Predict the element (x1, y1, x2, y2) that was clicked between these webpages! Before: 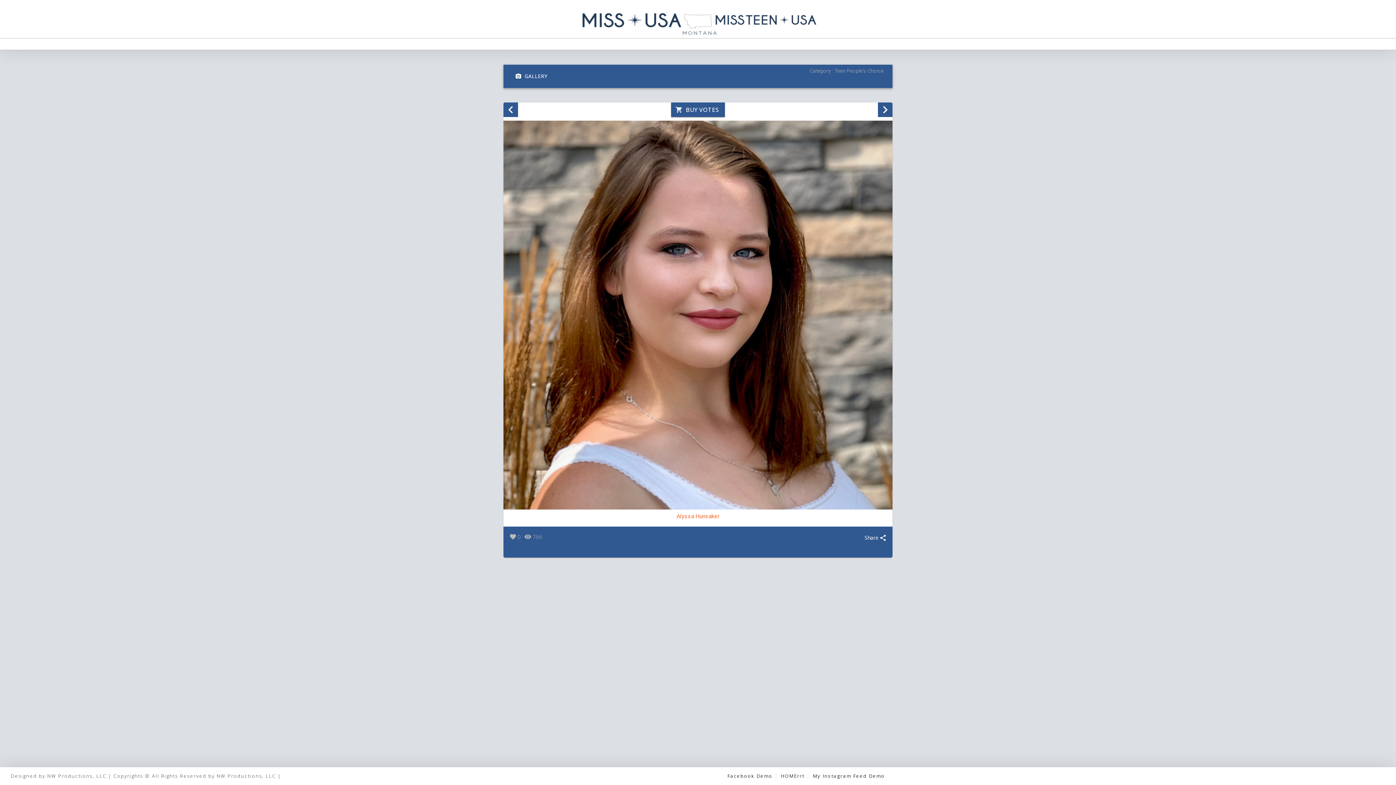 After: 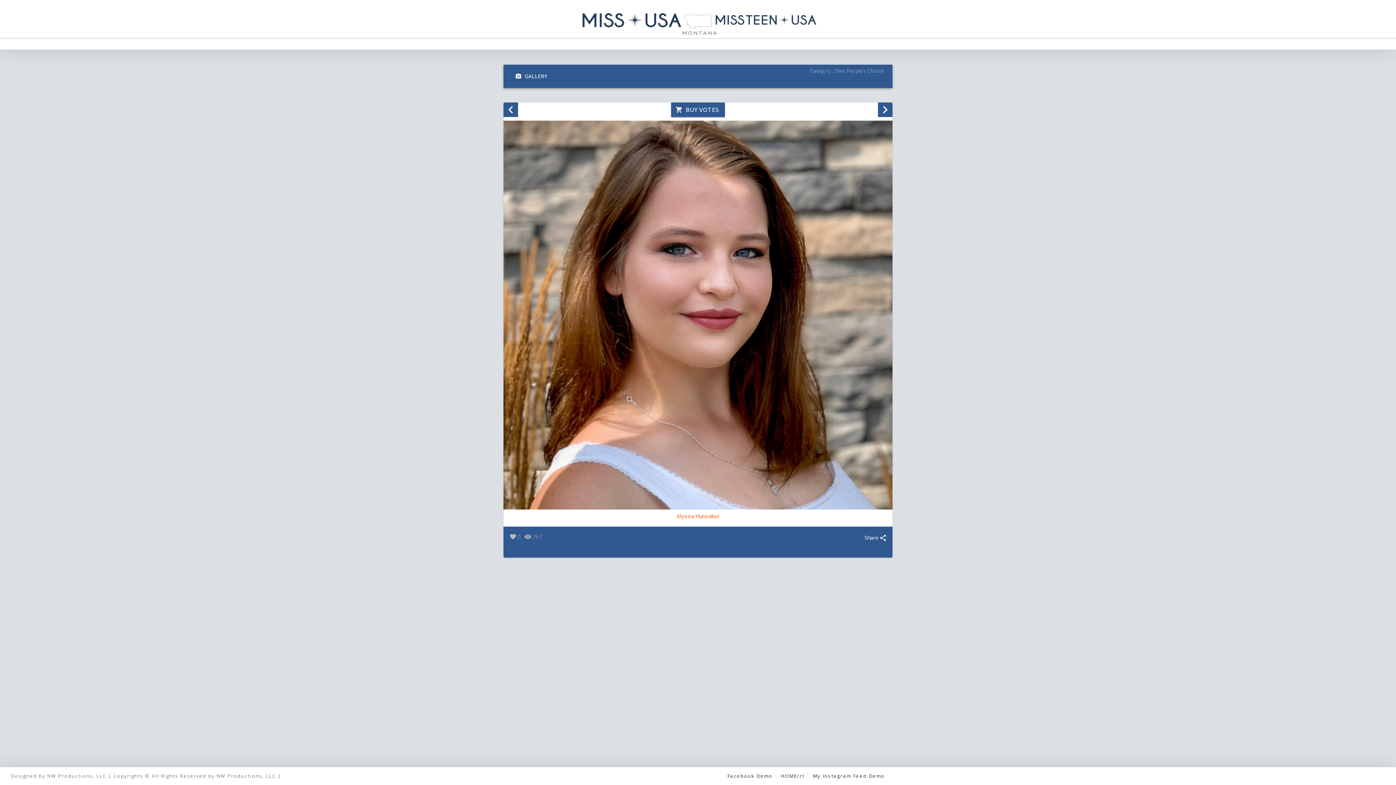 Action: bbox: (512, 68, 551, 84) label: GALLERY